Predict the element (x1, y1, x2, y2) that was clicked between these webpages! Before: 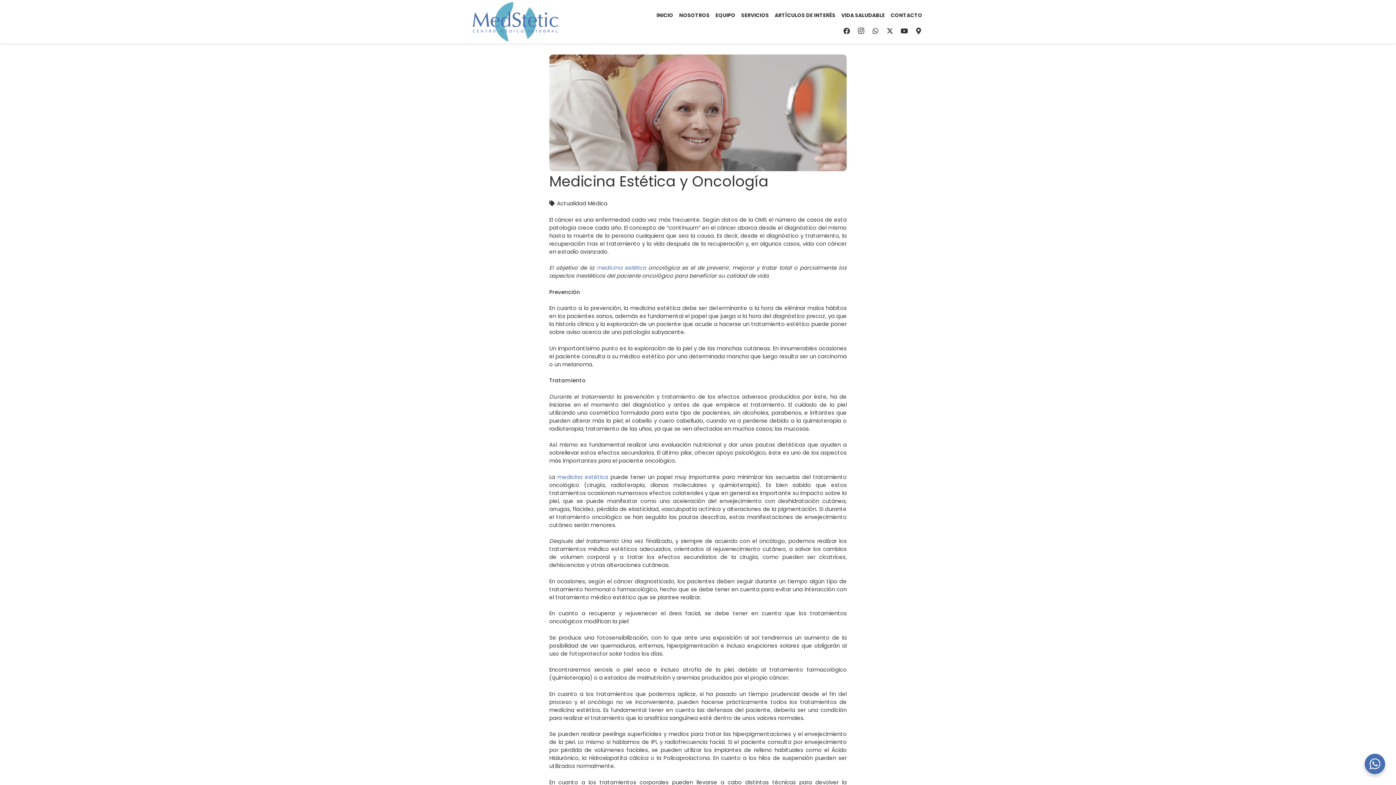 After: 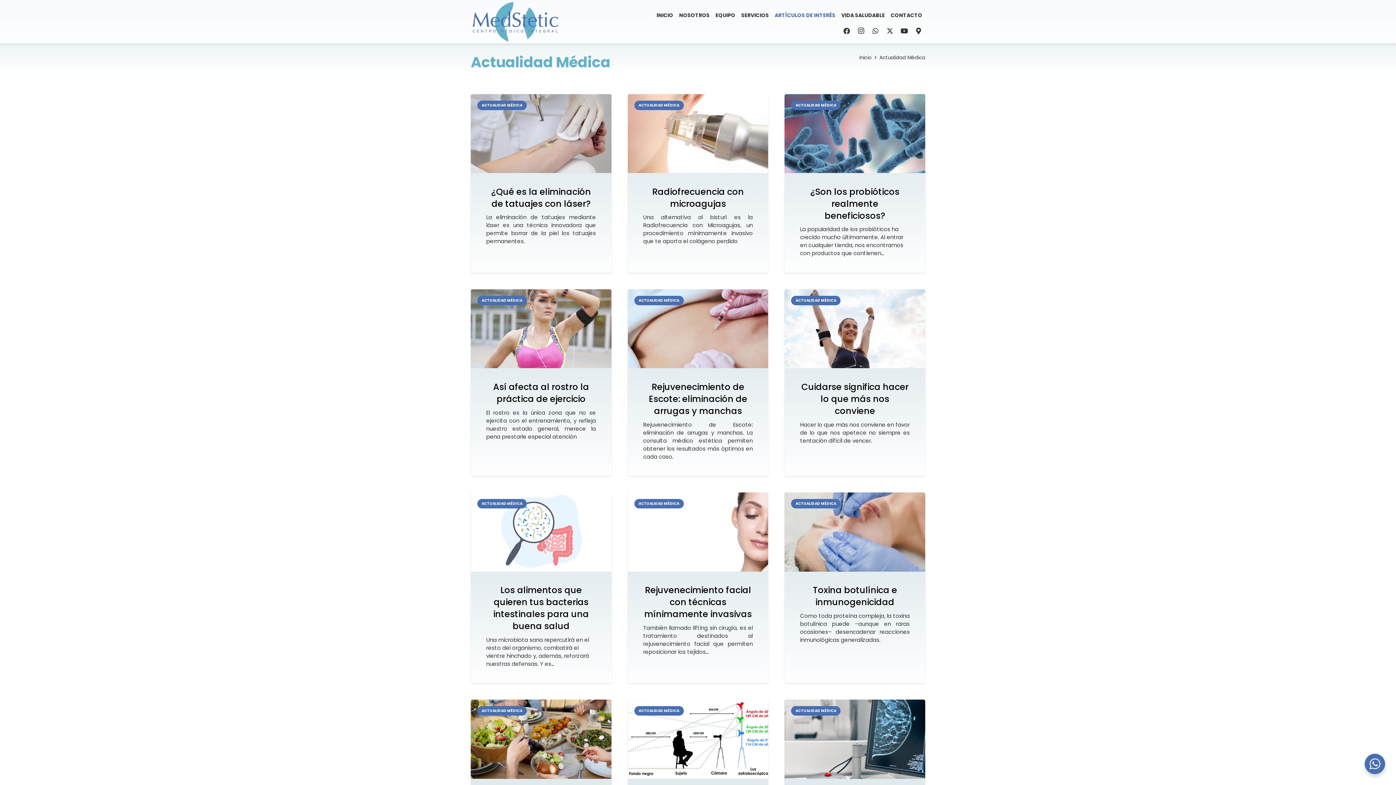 Action: label: Actualidad Médica bbox: (557, 199, 607, 207)